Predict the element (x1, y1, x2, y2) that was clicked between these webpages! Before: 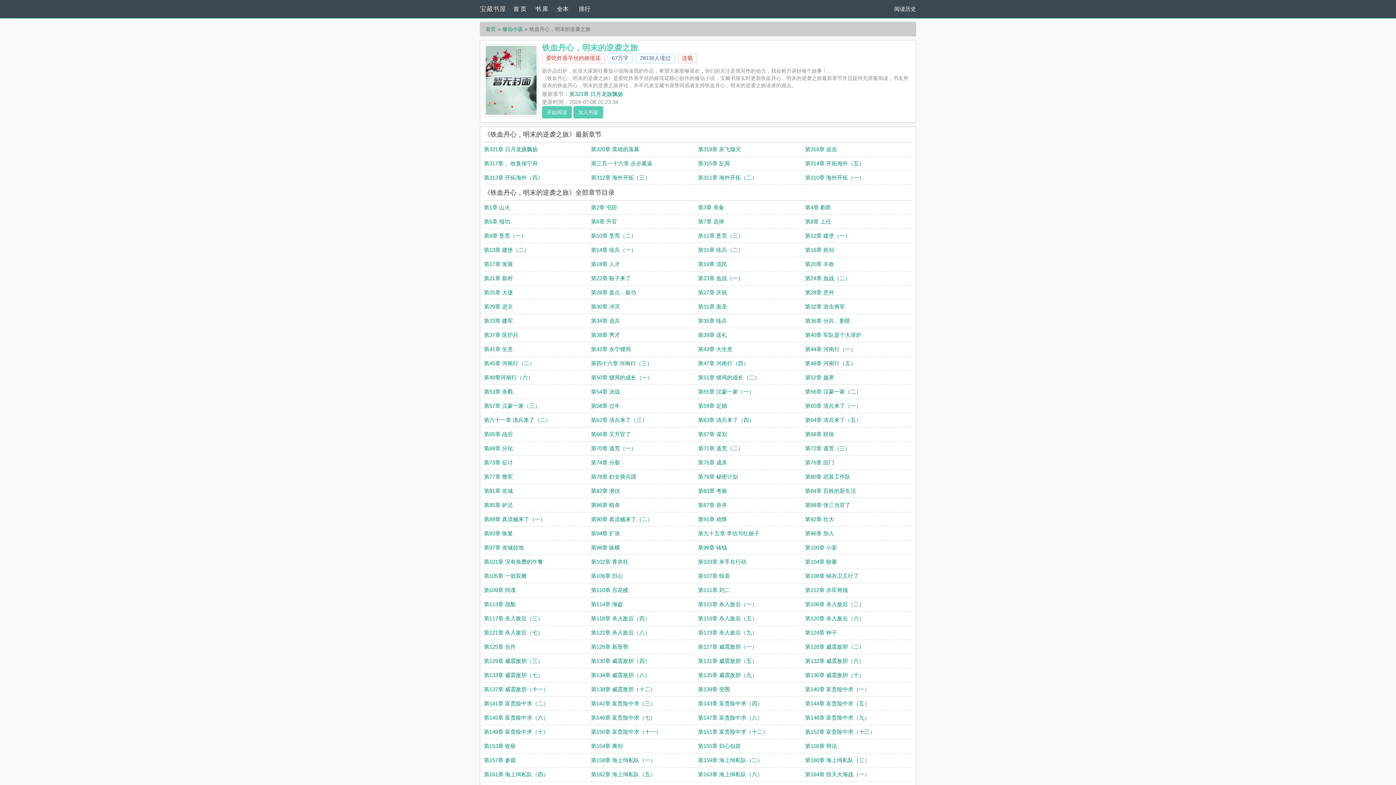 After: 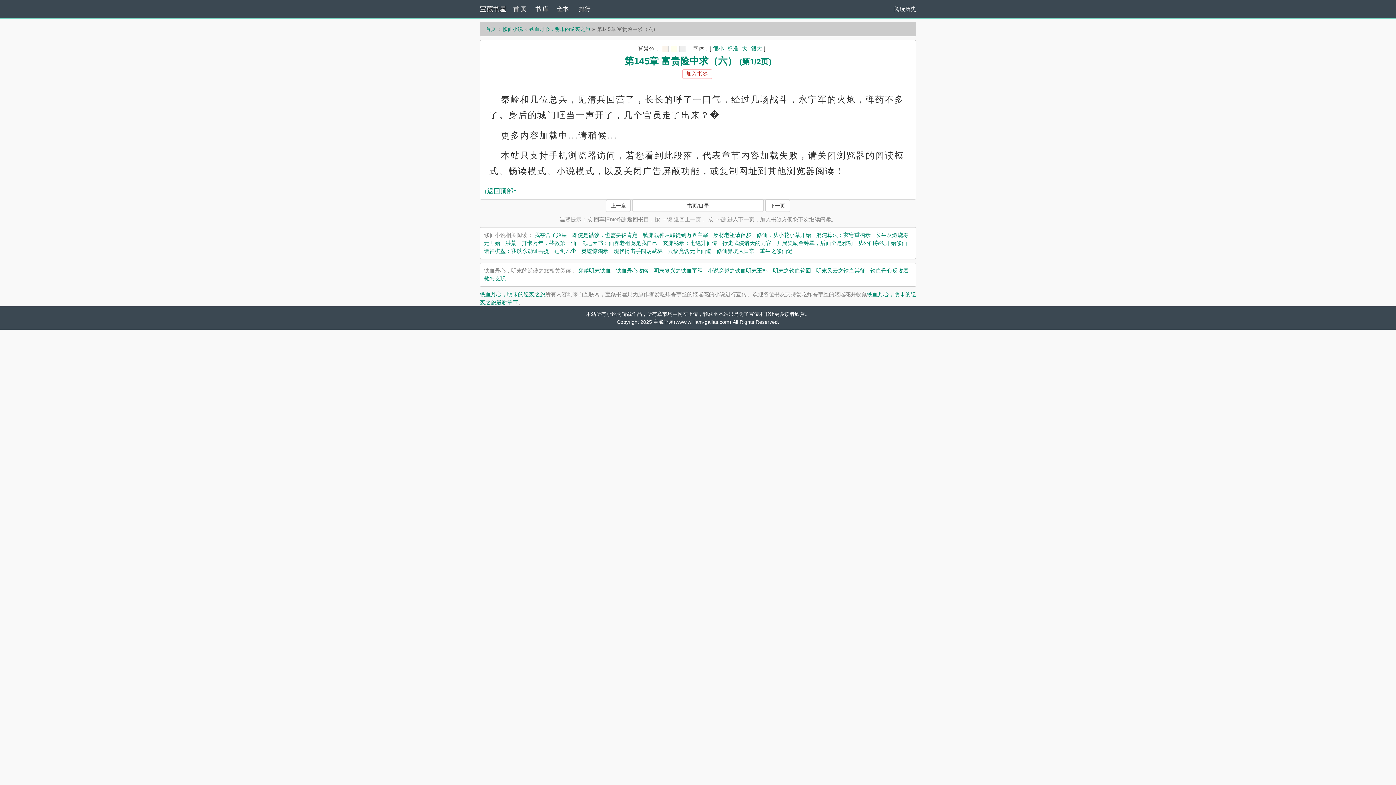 Action: bbox: (484, 714, 548, 721) label: 第145章 富贵险中求（六）